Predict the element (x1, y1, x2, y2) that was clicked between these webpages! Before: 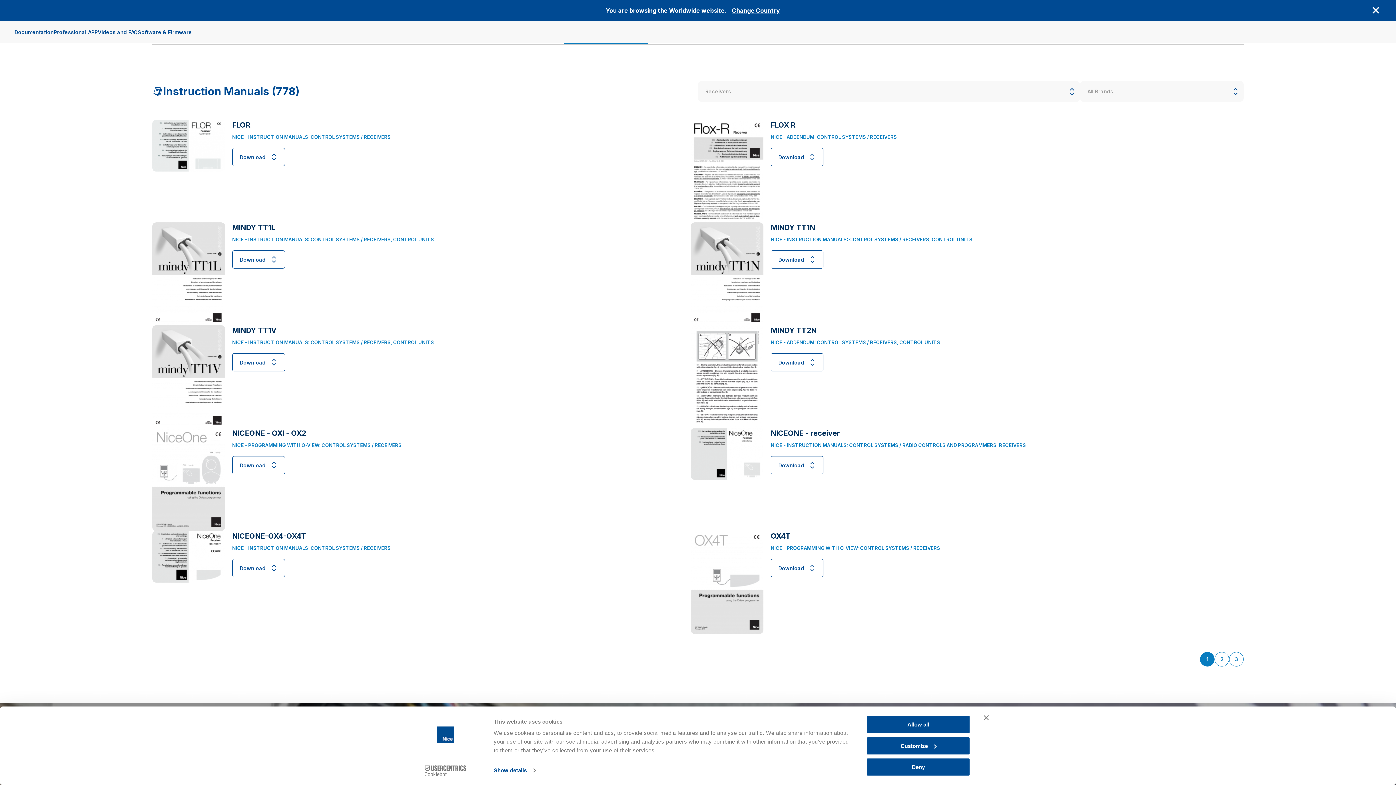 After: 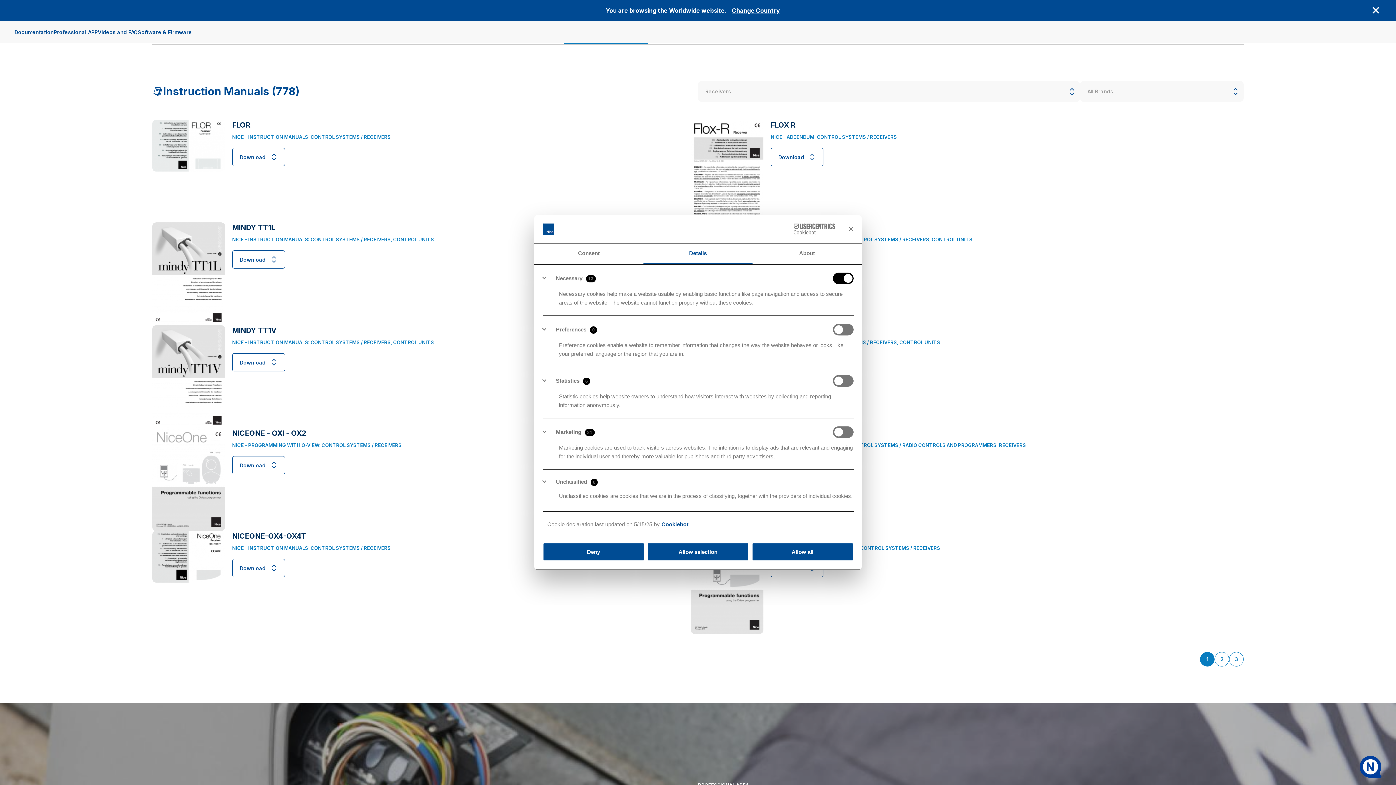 Action: bbox: (493, 765, 535, 776) label: Show details